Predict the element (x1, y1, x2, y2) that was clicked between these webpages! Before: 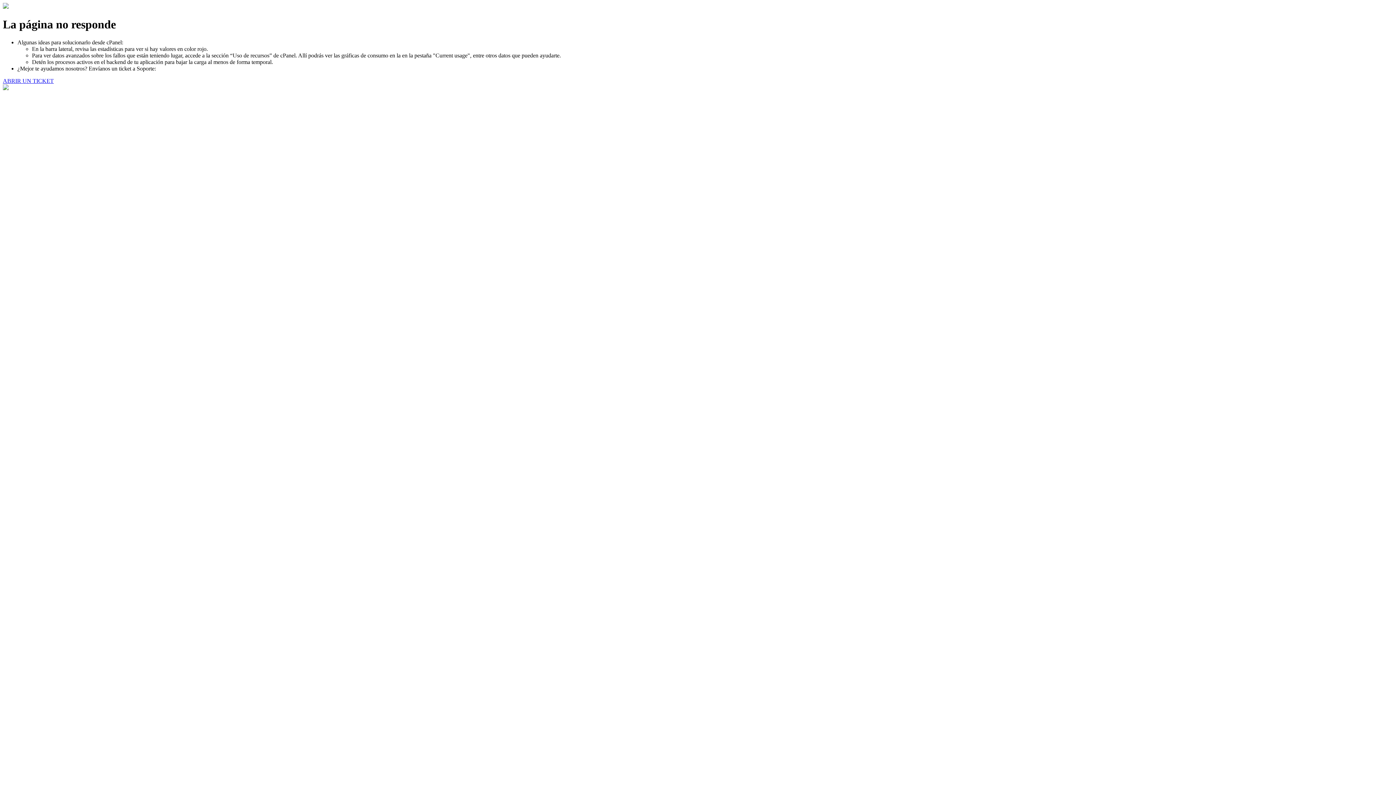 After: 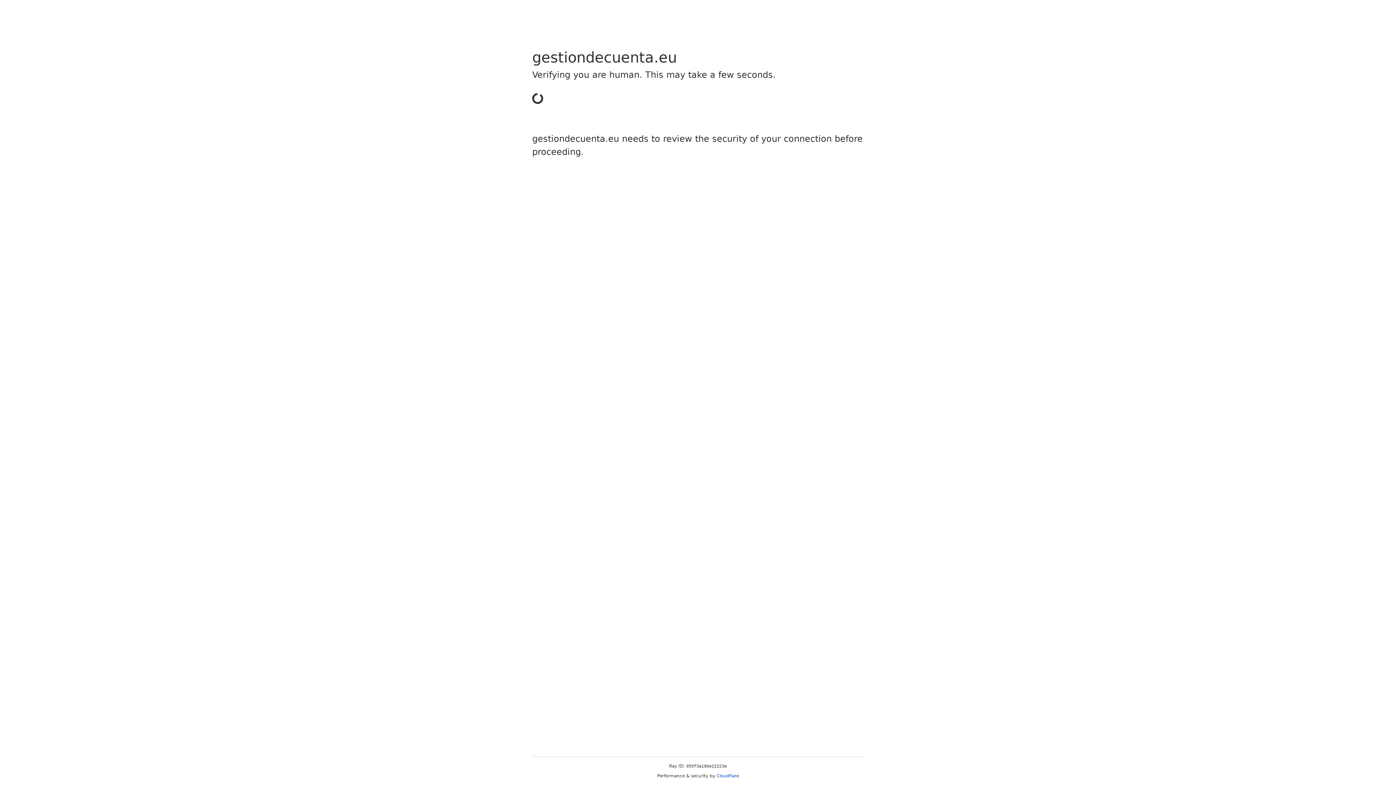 Action: label: ABRIR UN TICKET bbox: (2, 77, 53, 83)